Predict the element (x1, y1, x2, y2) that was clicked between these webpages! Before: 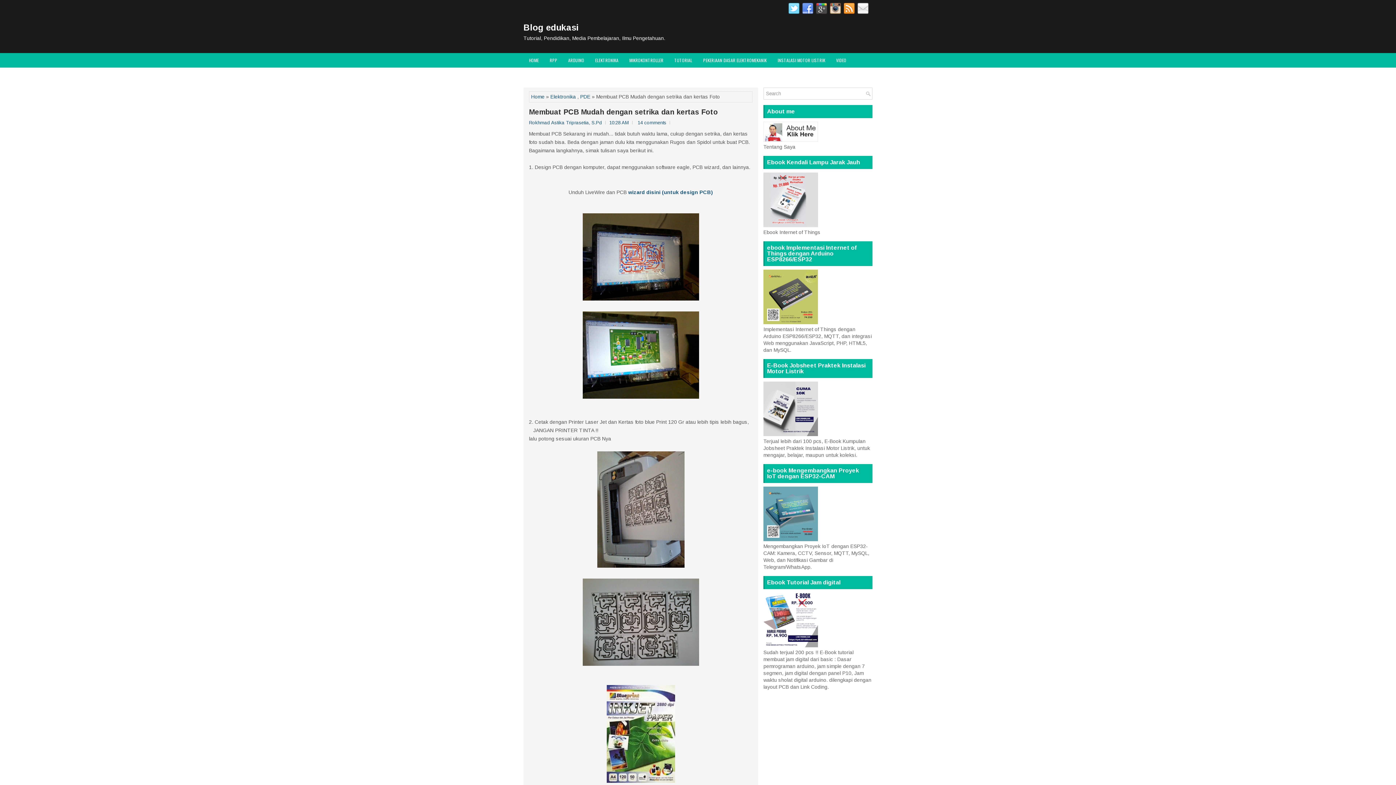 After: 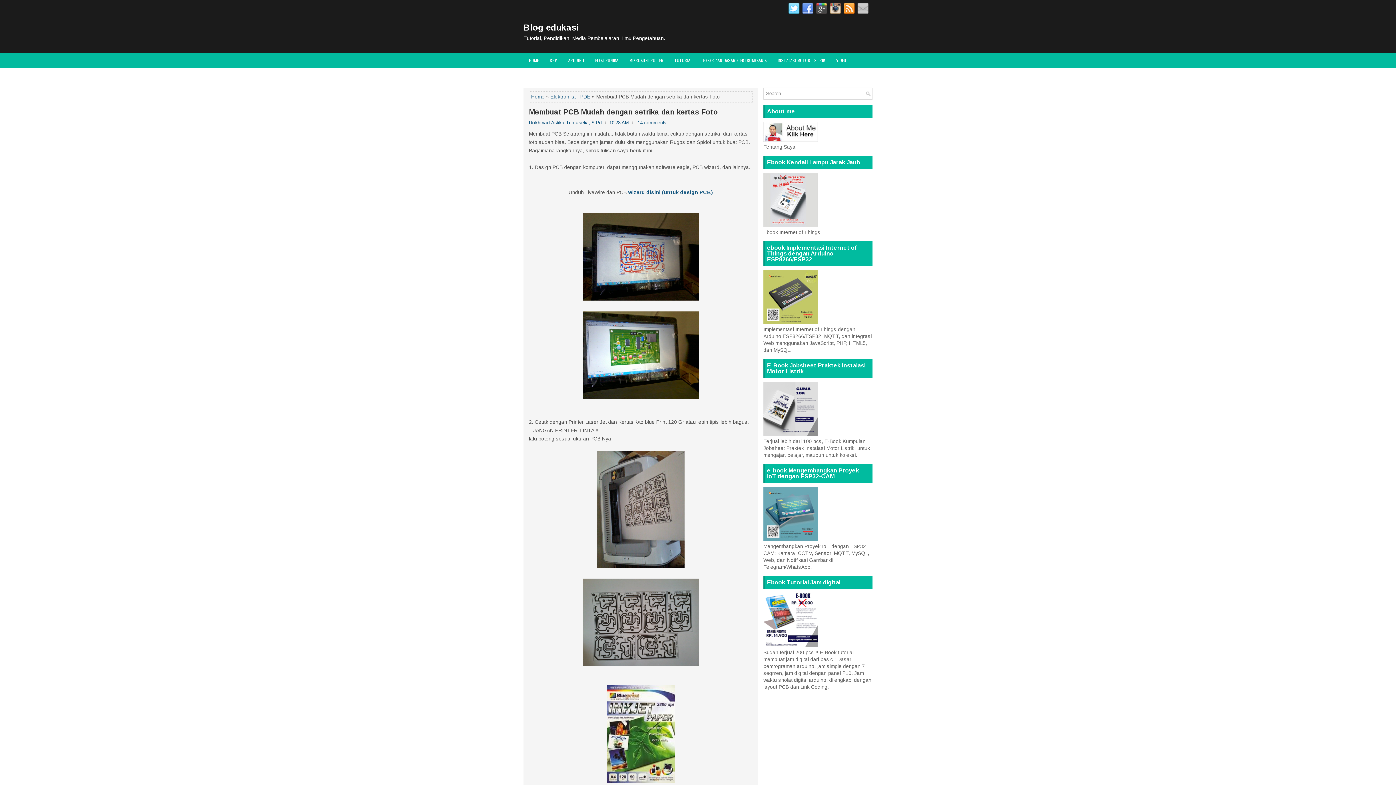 Action: bbox: (855, 9, 869, 15)